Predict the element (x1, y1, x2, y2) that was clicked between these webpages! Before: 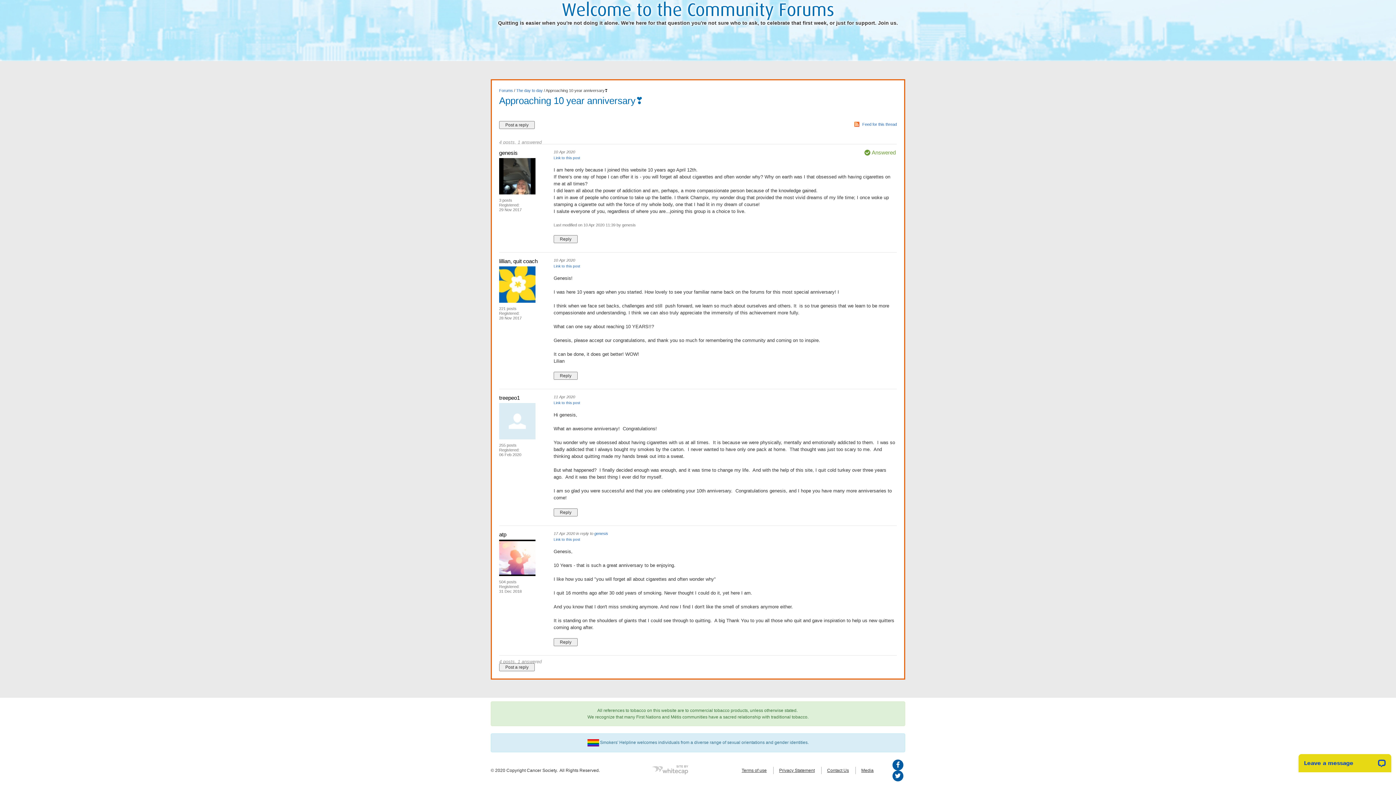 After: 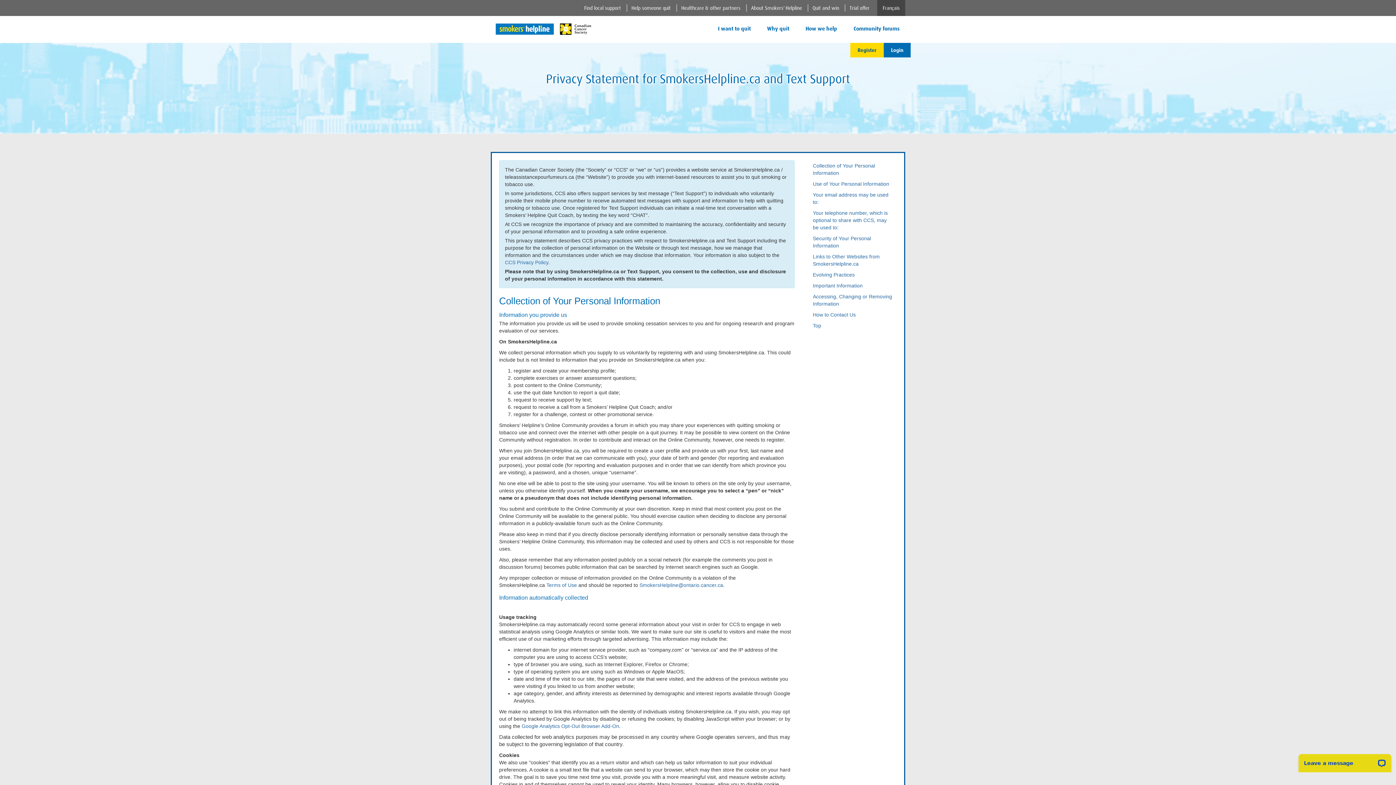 Action: label: Privacy Statement bbox: (773, 767, 820, 774)